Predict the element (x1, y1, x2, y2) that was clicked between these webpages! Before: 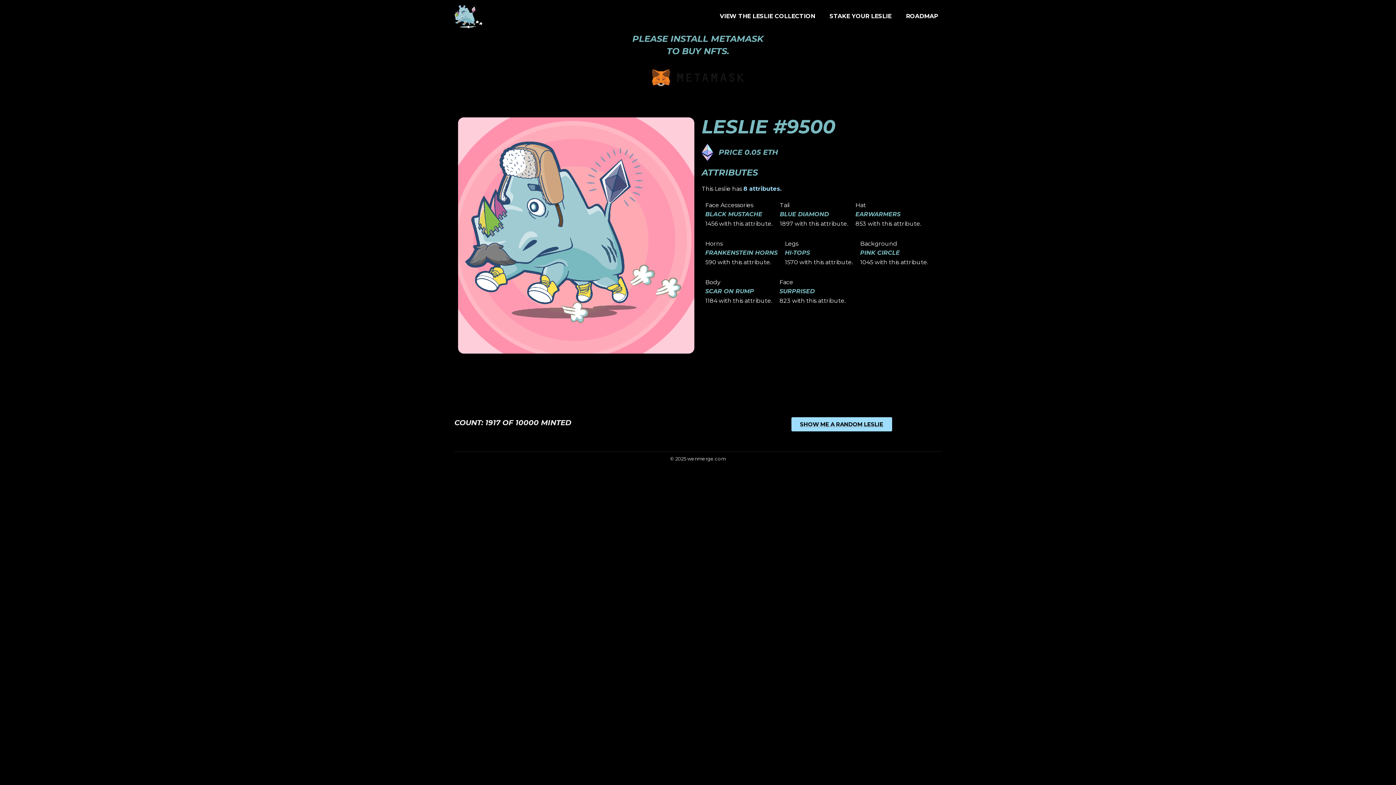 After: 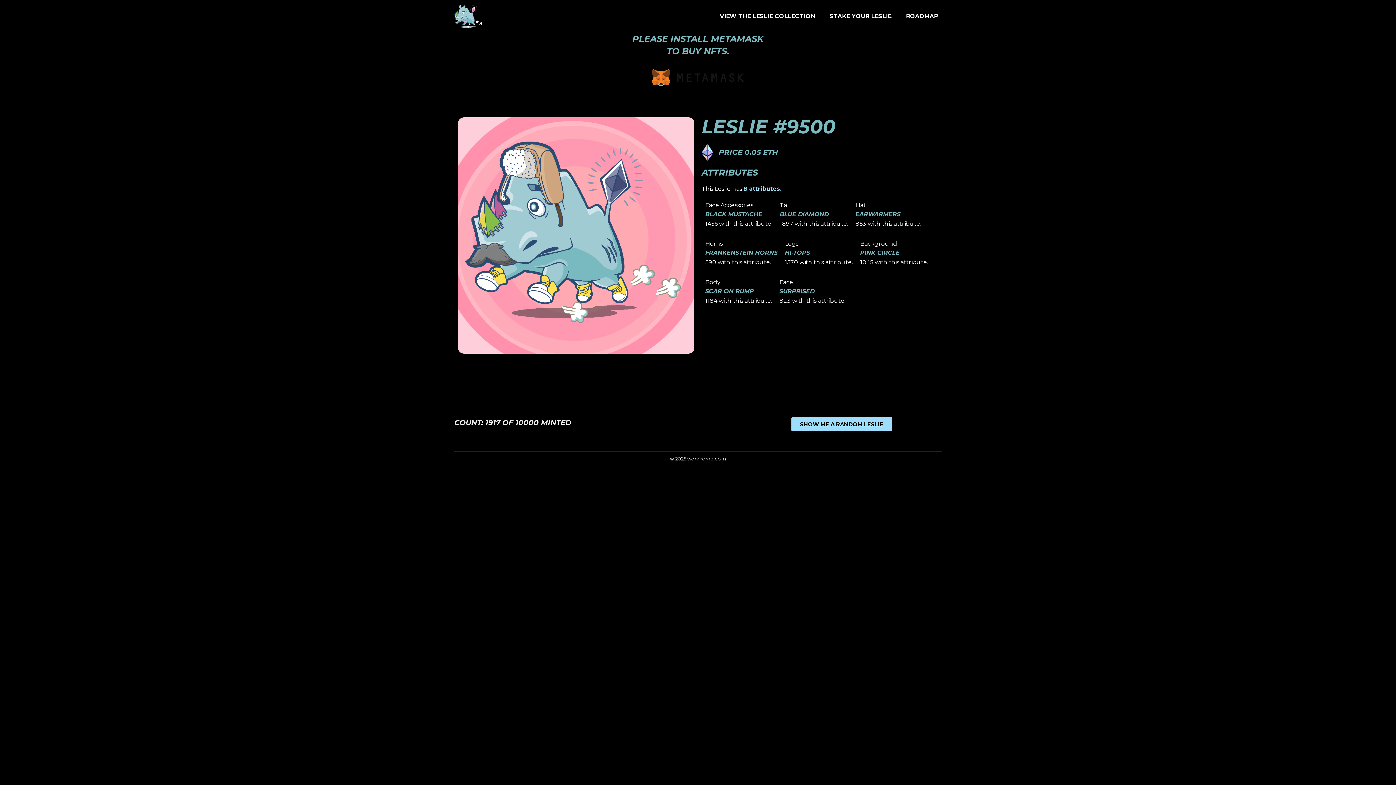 Action: bbox: (701, 78, 713, 96)